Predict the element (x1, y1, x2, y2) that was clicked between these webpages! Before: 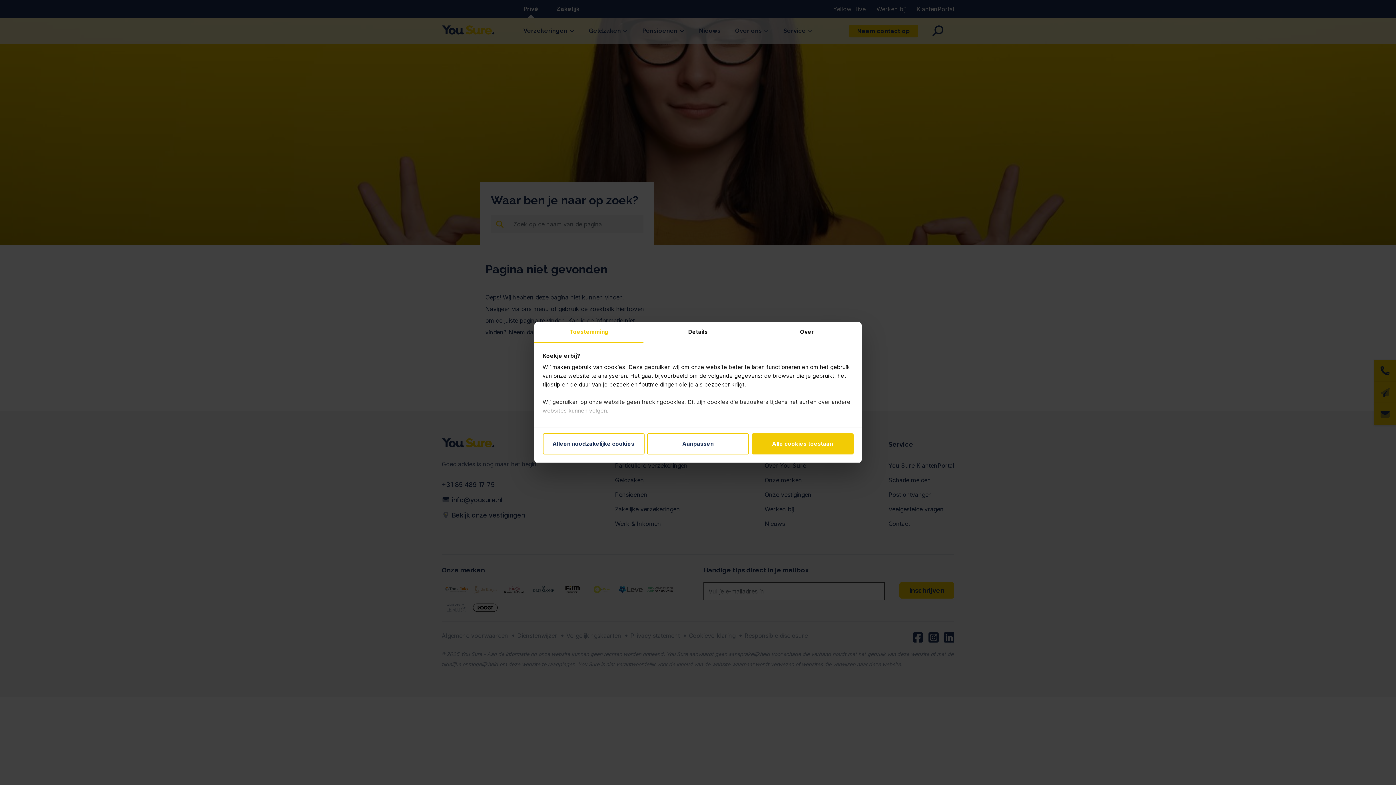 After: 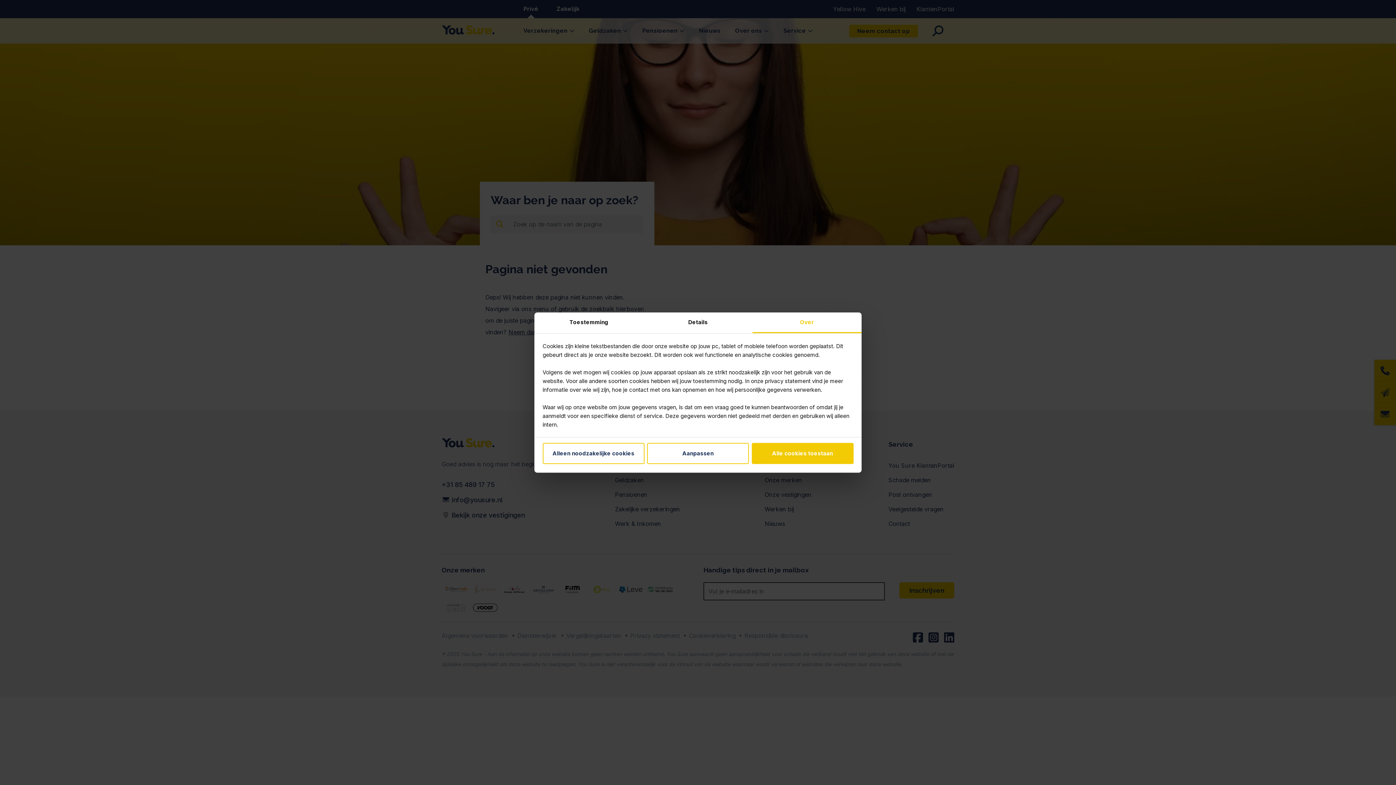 Action: label: Over bbox: (752, 322, 861, 343)